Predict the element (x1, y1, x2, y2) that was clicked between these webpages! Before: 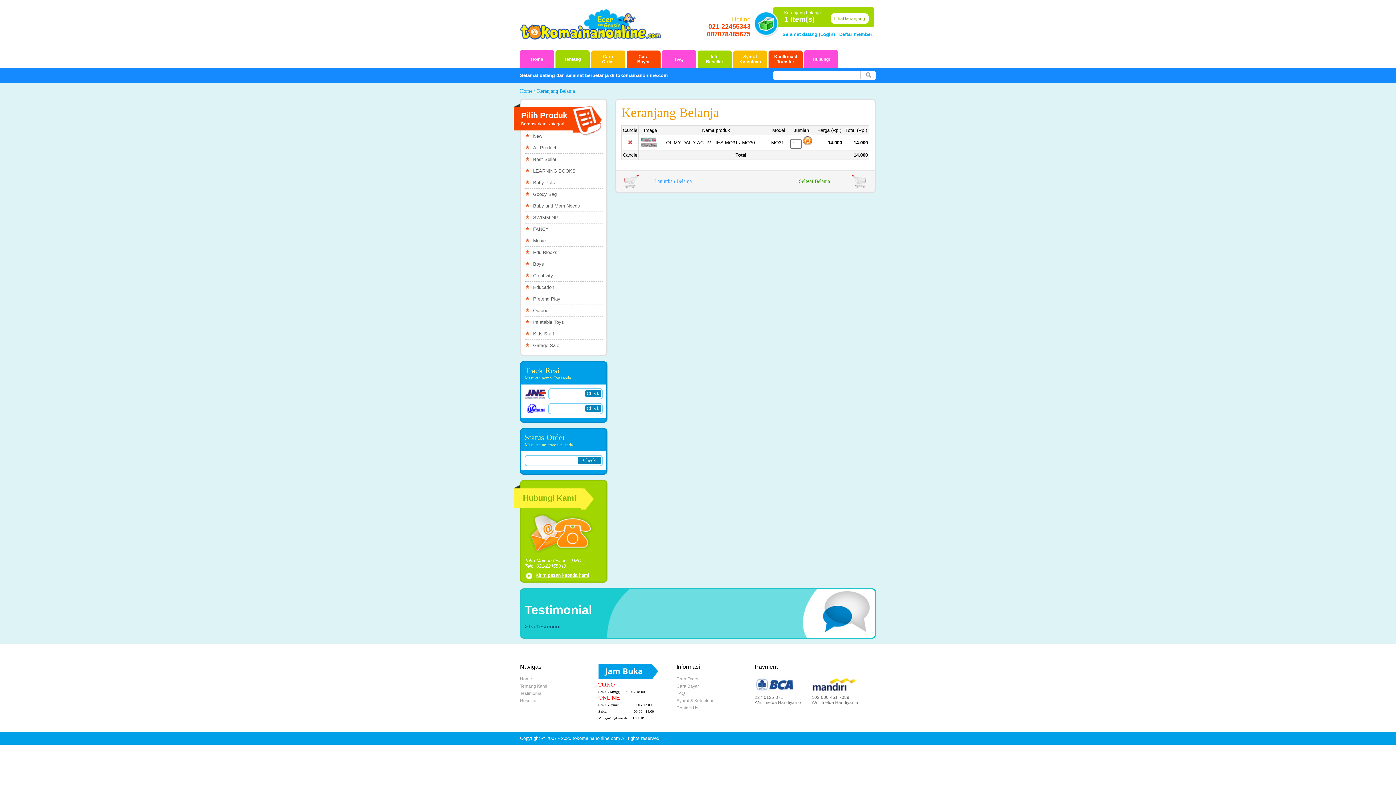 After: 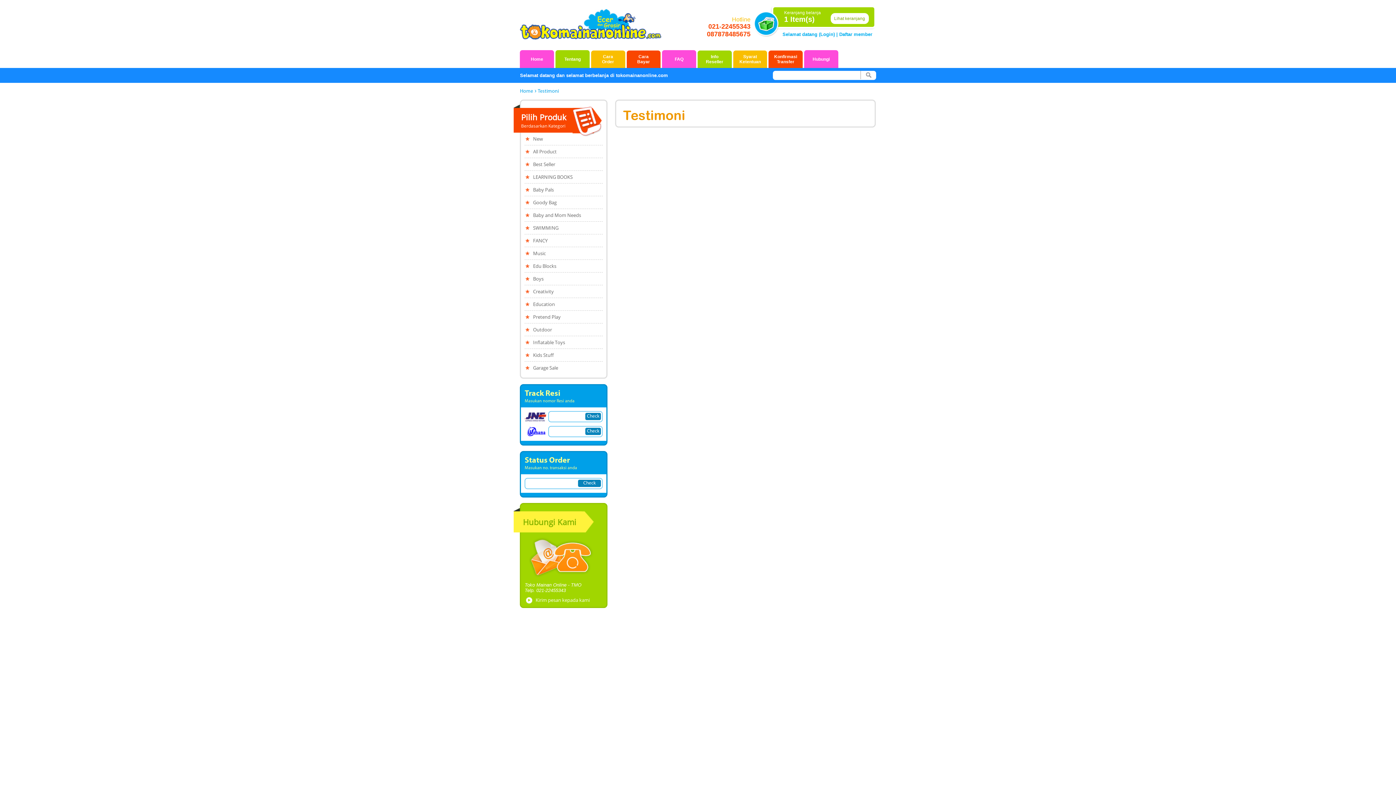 Action: label: > Isi Testimoni bbox: (524, 624, 560, 629)